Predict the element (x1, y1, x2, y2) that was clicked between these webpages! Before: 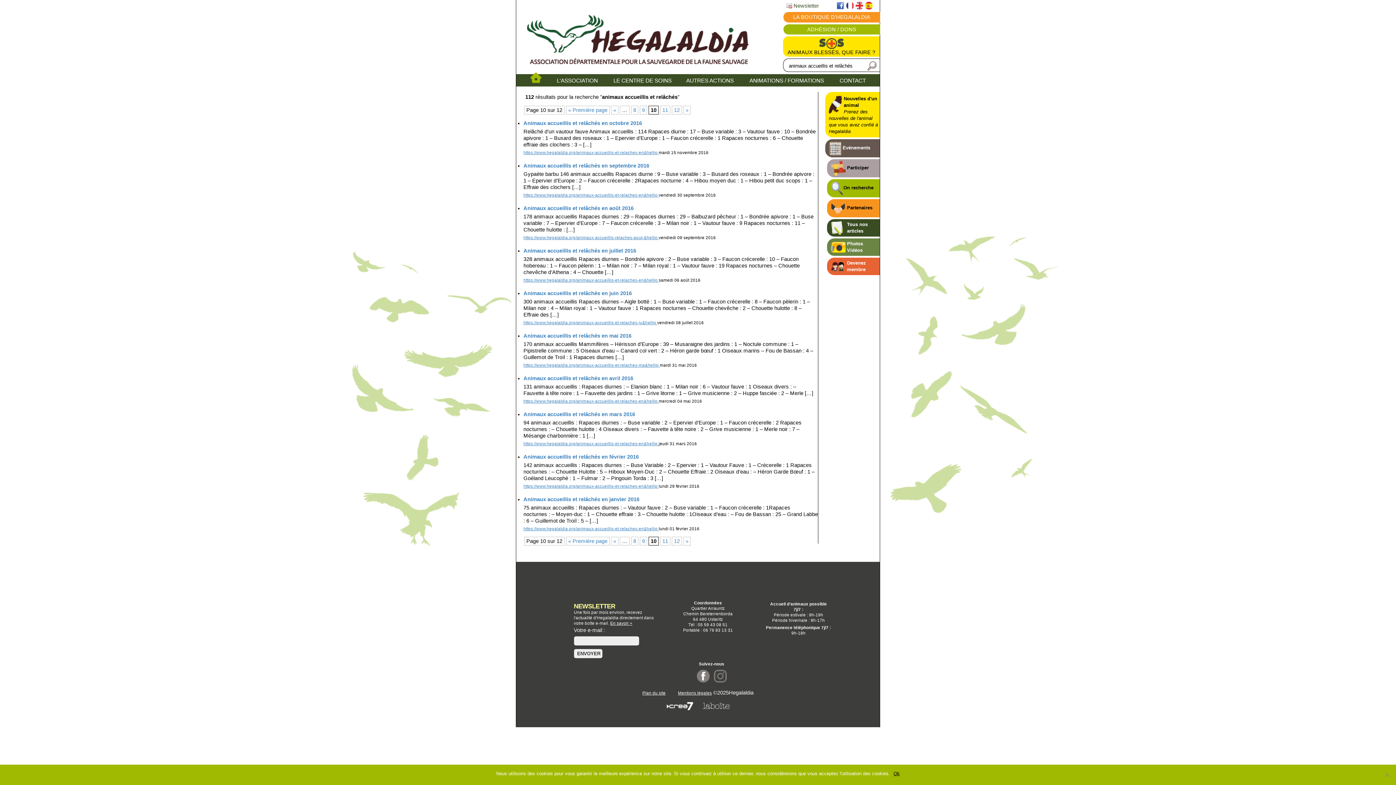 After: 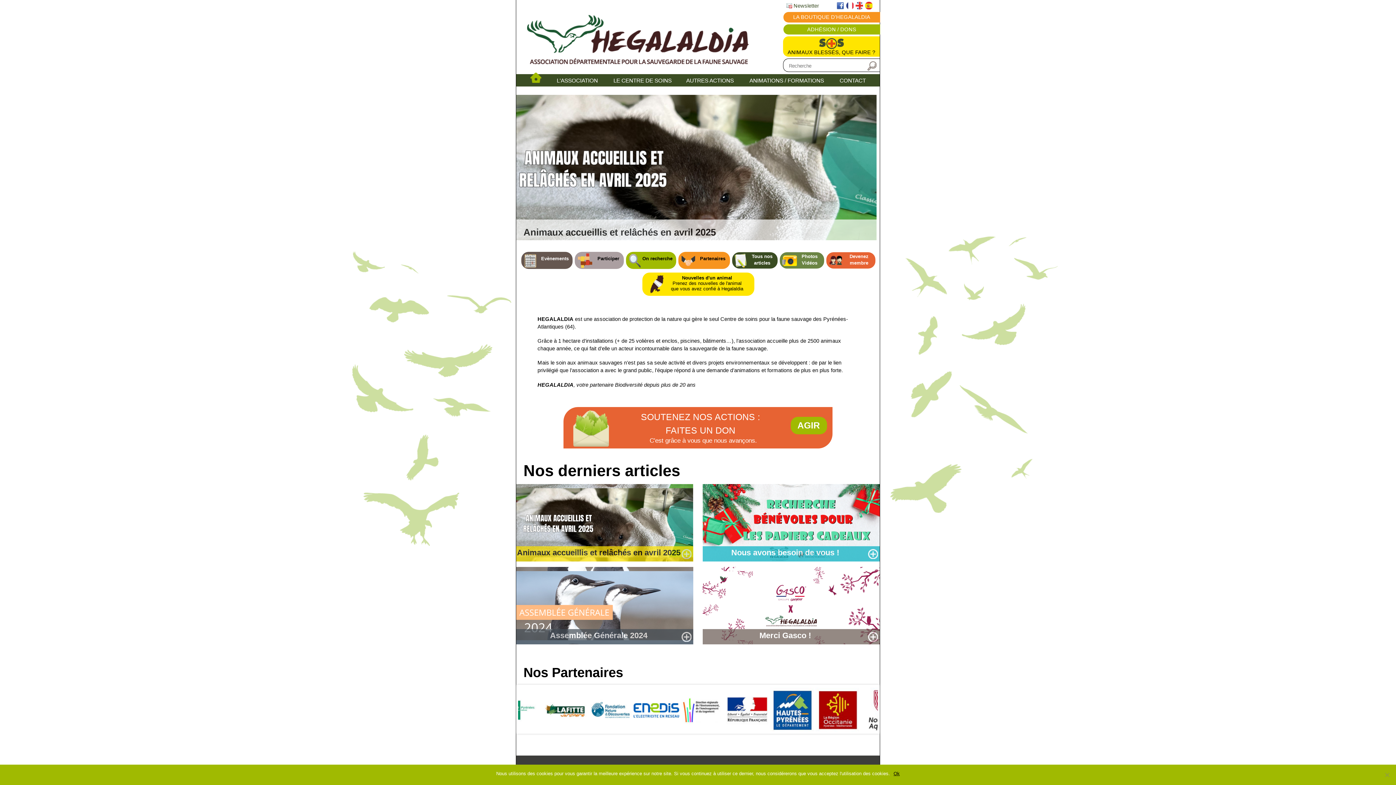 Action: bbox: (530, 72, 541, 84)